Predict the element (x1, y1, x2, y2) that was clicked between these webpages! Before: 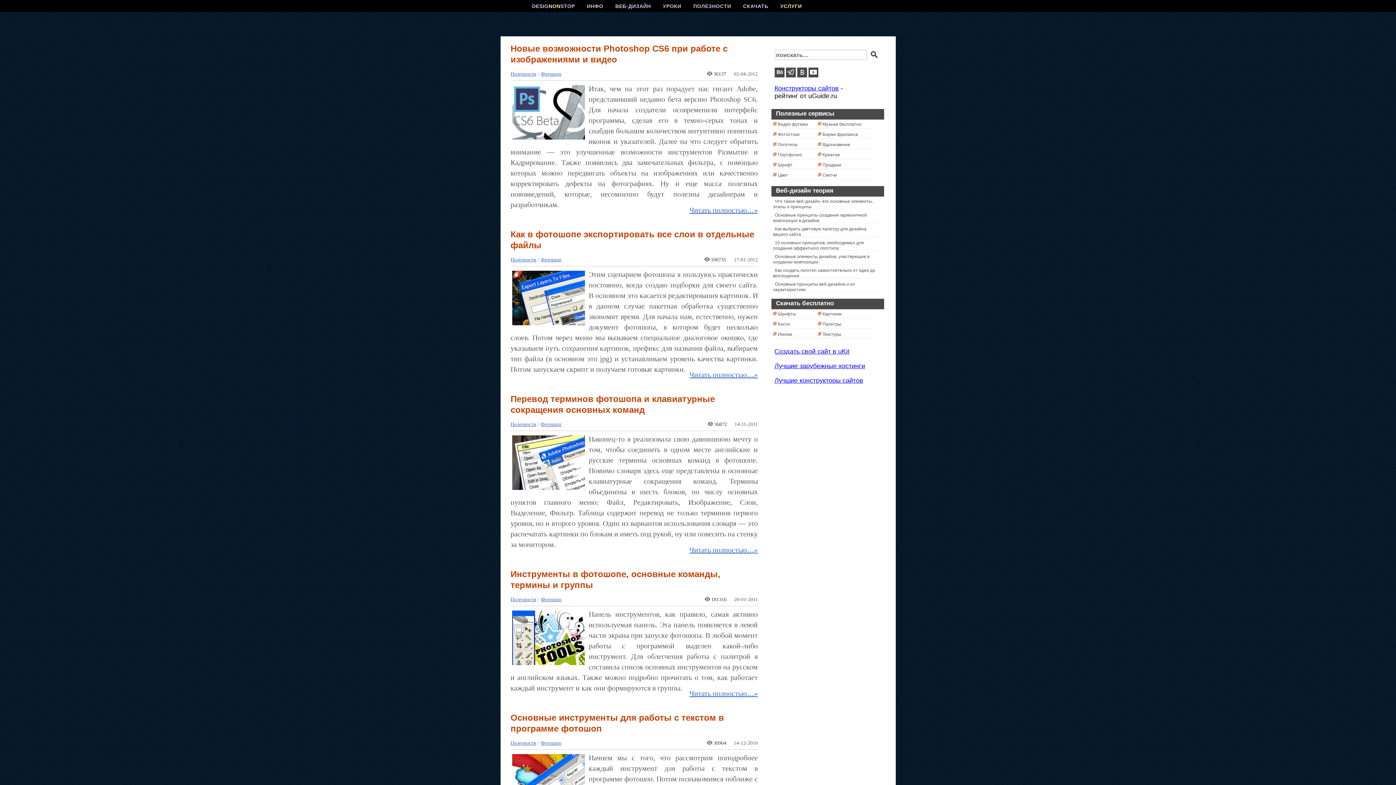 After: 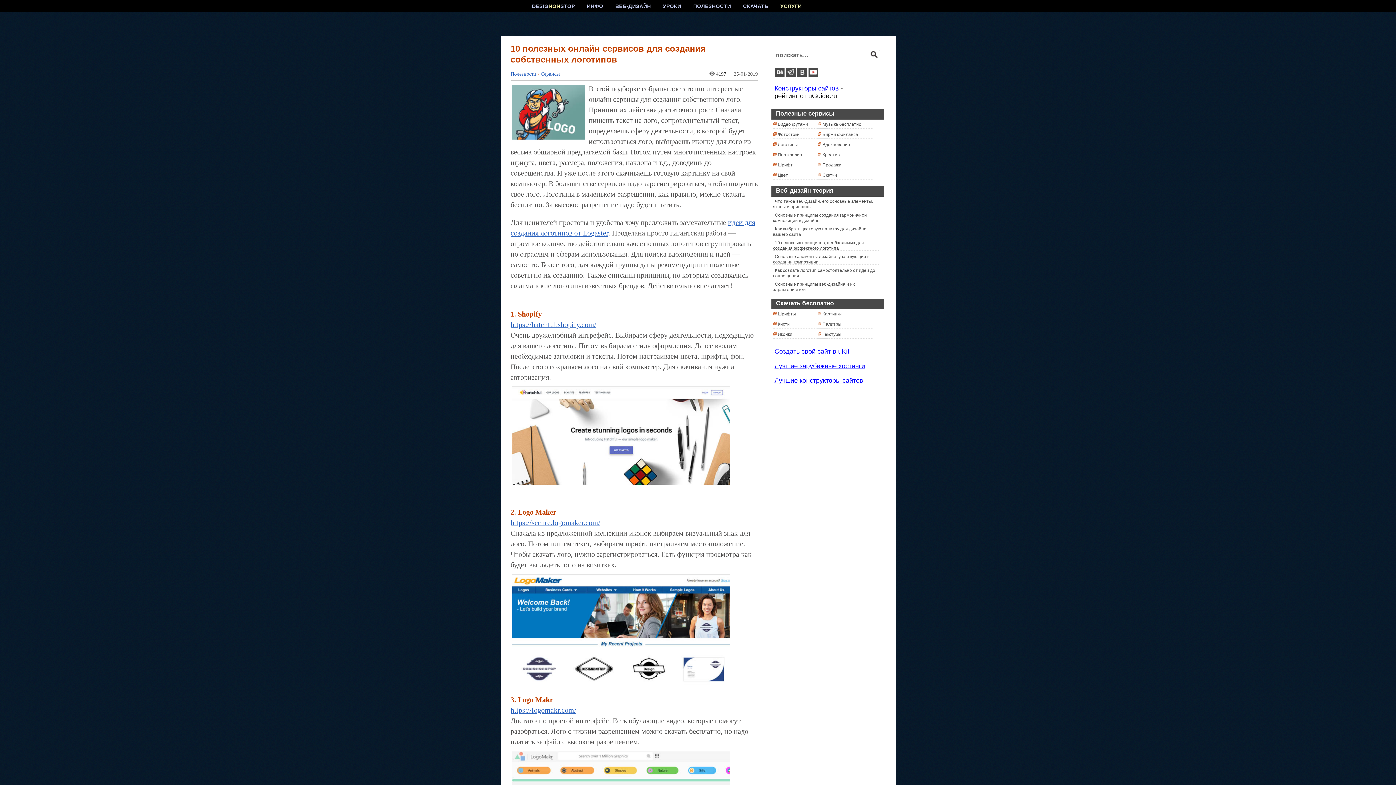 Action: bbox: (778, 142, 798, 147) label: Логотипы